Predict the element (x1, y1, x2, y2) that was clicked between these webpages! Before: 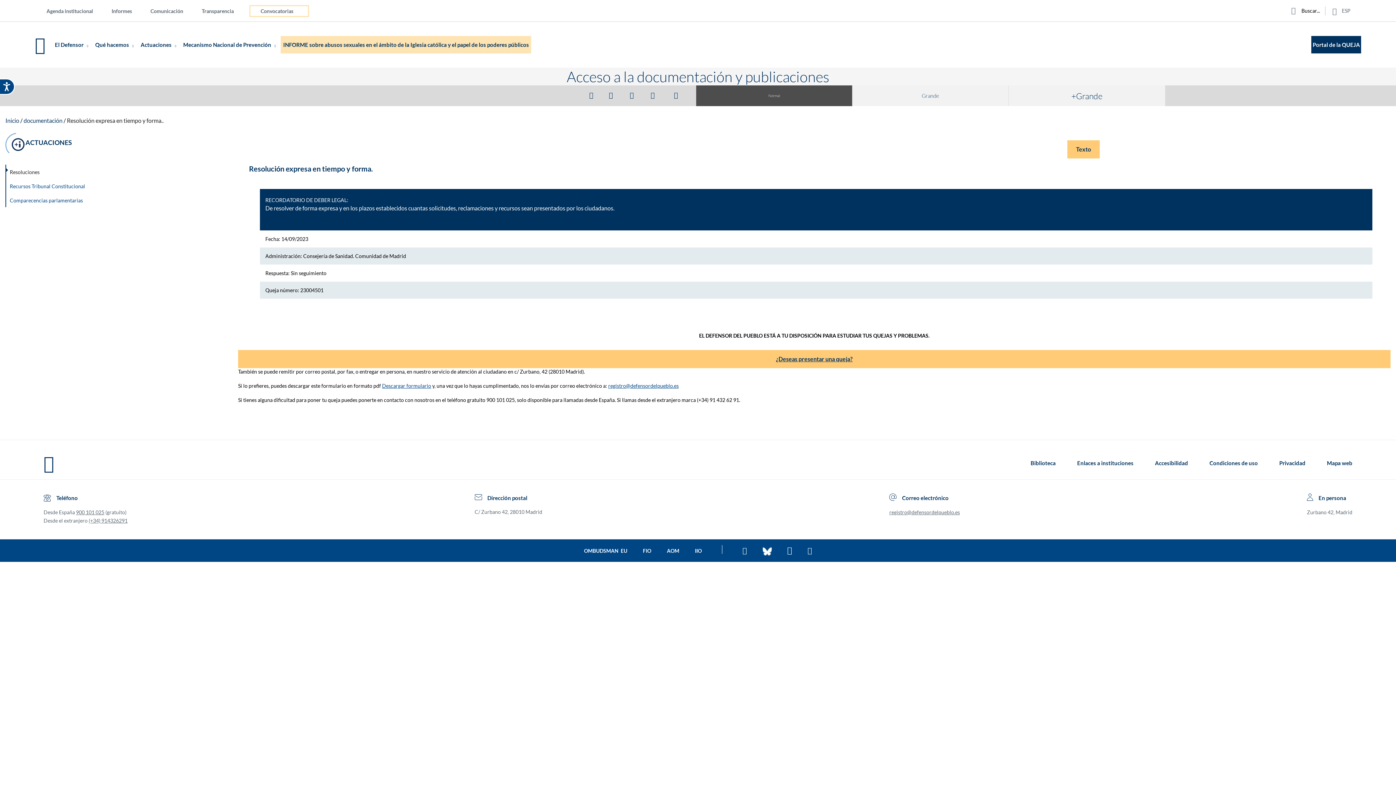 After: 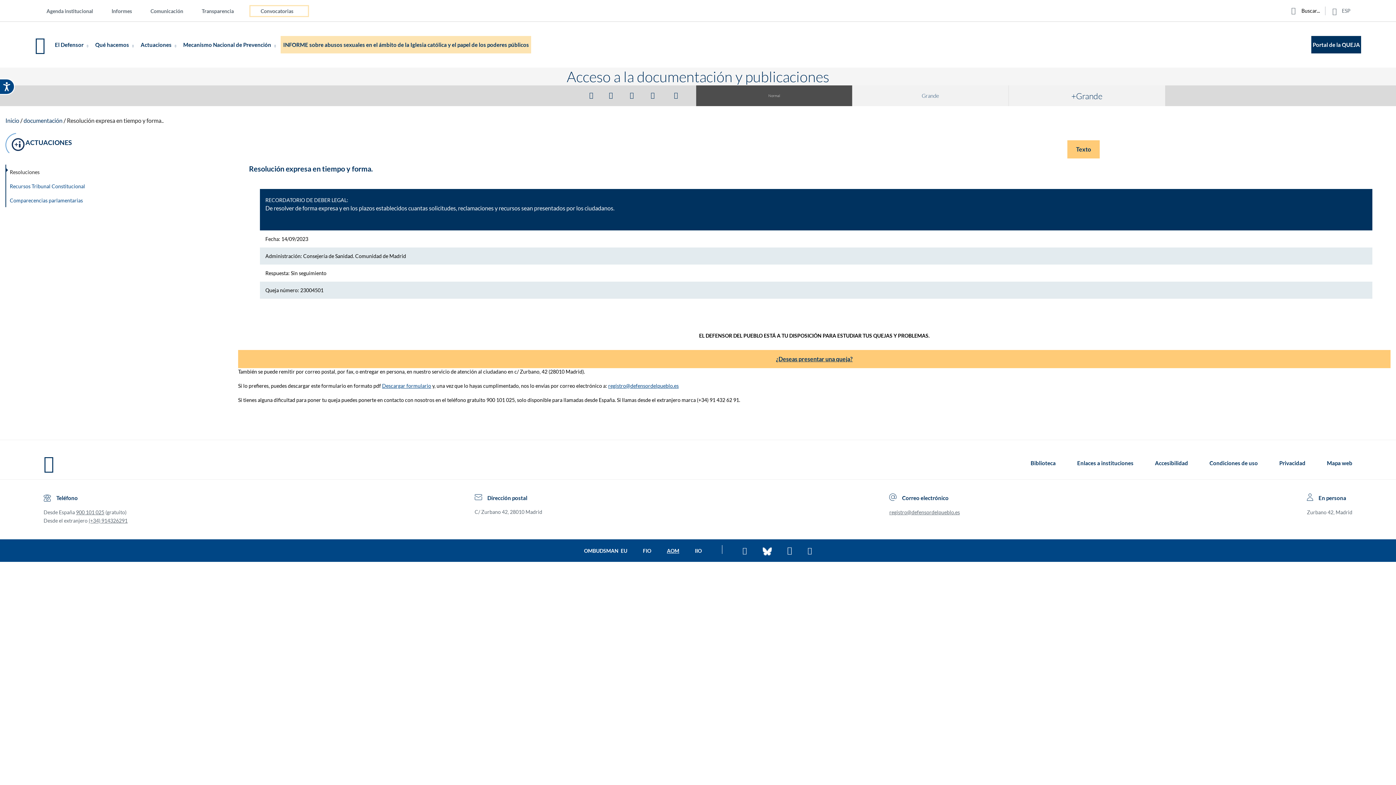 Action: label: Ir a la página de la AOM bbox: (667, 548, 679, 554)